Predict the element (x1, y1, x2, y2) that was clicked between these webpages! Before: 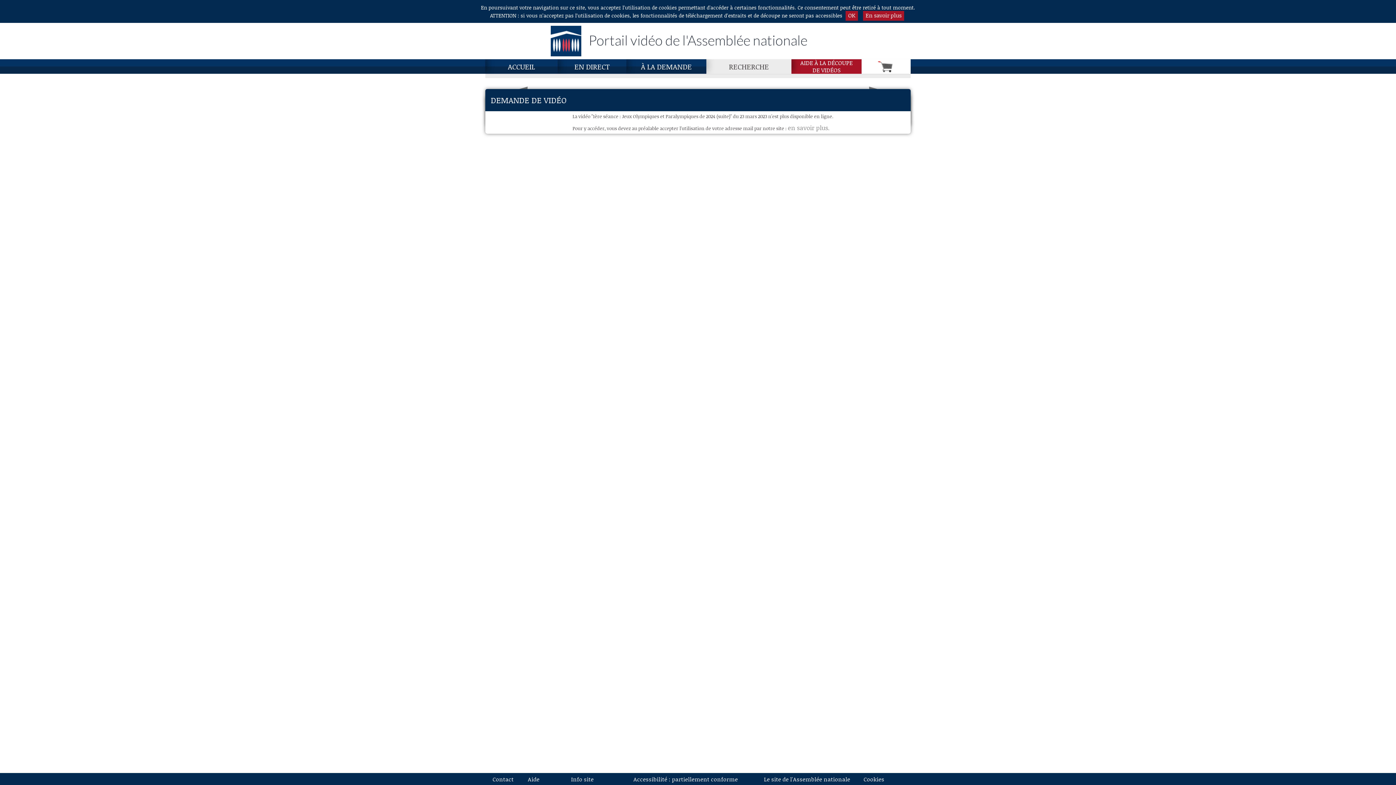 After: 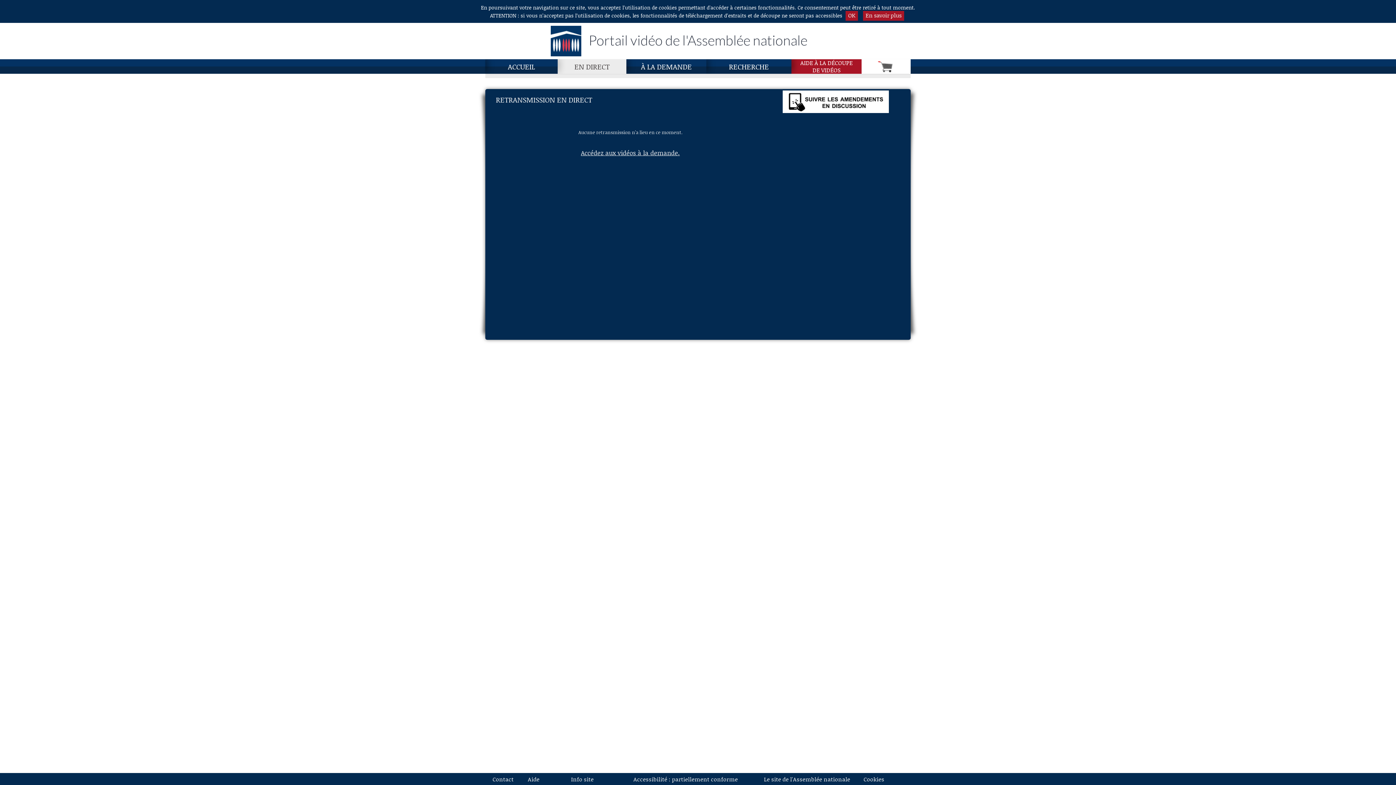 Action: label: EN DIRECT bbox: (557, 59, 626, 73)